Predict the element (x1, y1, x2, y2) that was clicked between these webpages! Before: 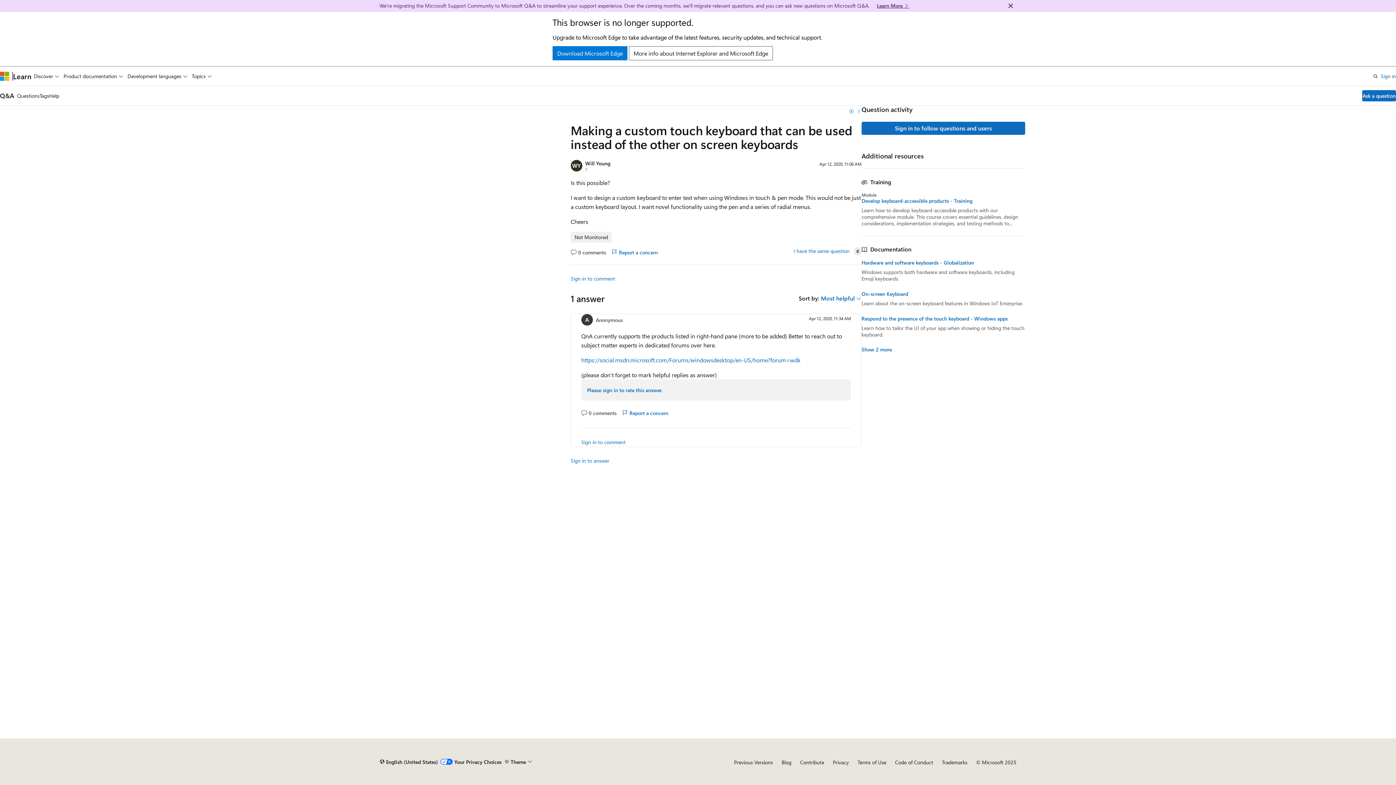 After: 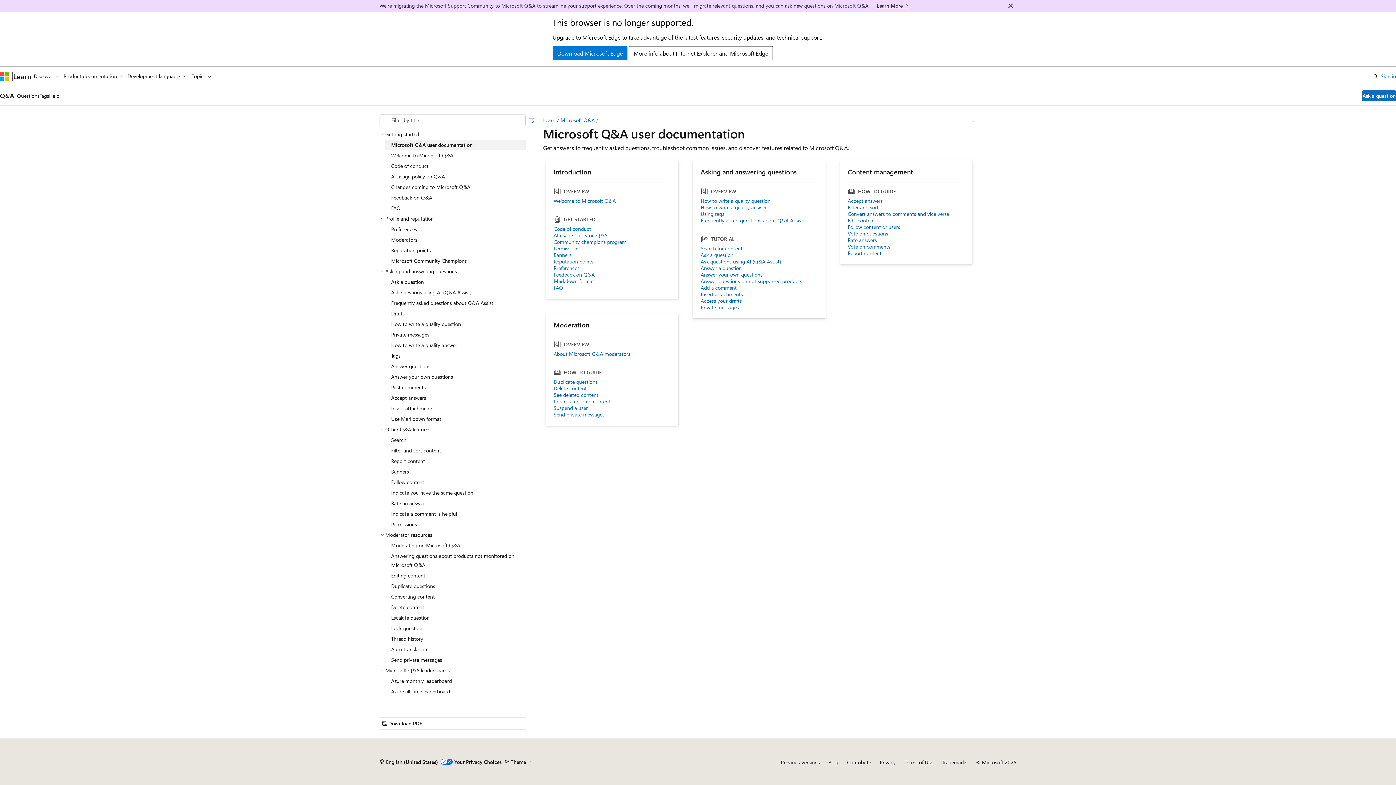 Action: bbox: (49, 86, 59, 105) label: Help